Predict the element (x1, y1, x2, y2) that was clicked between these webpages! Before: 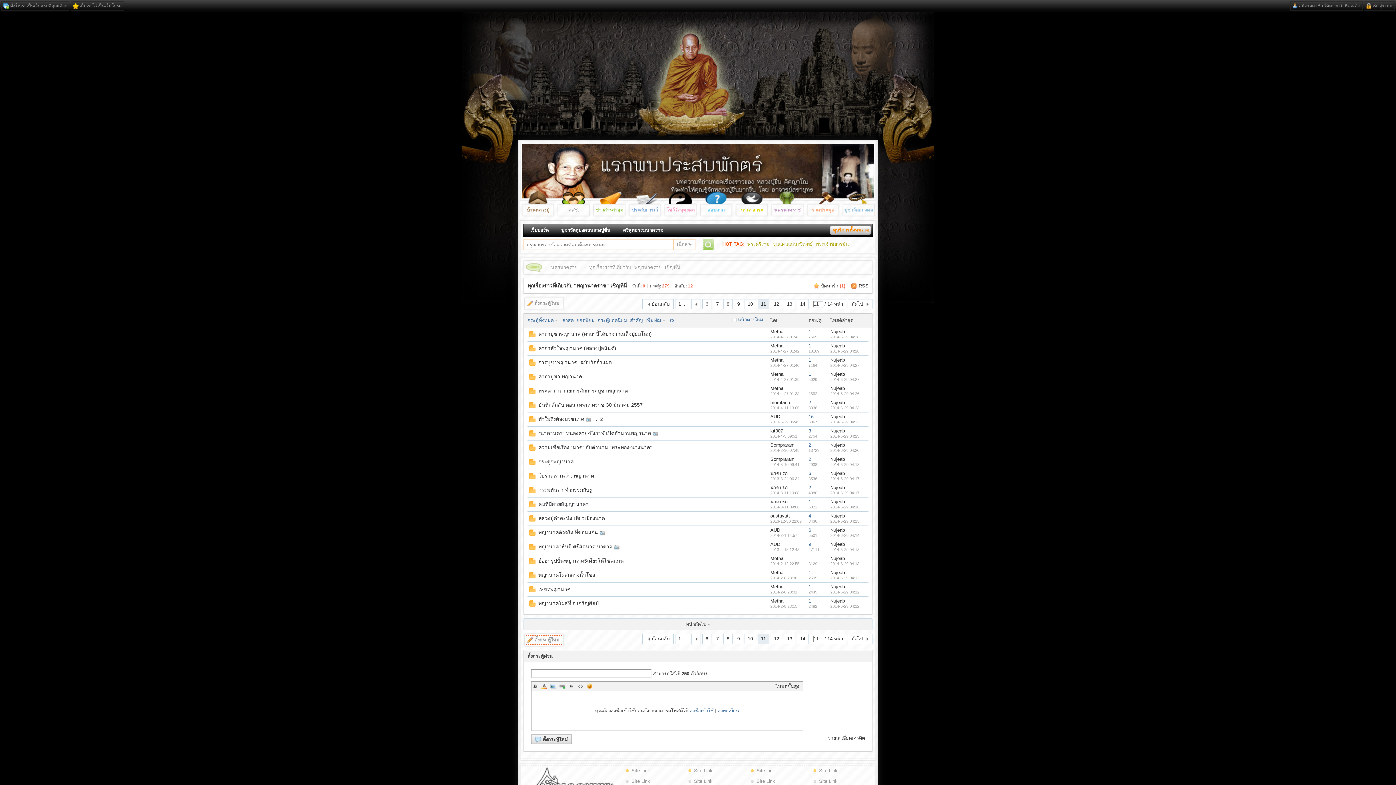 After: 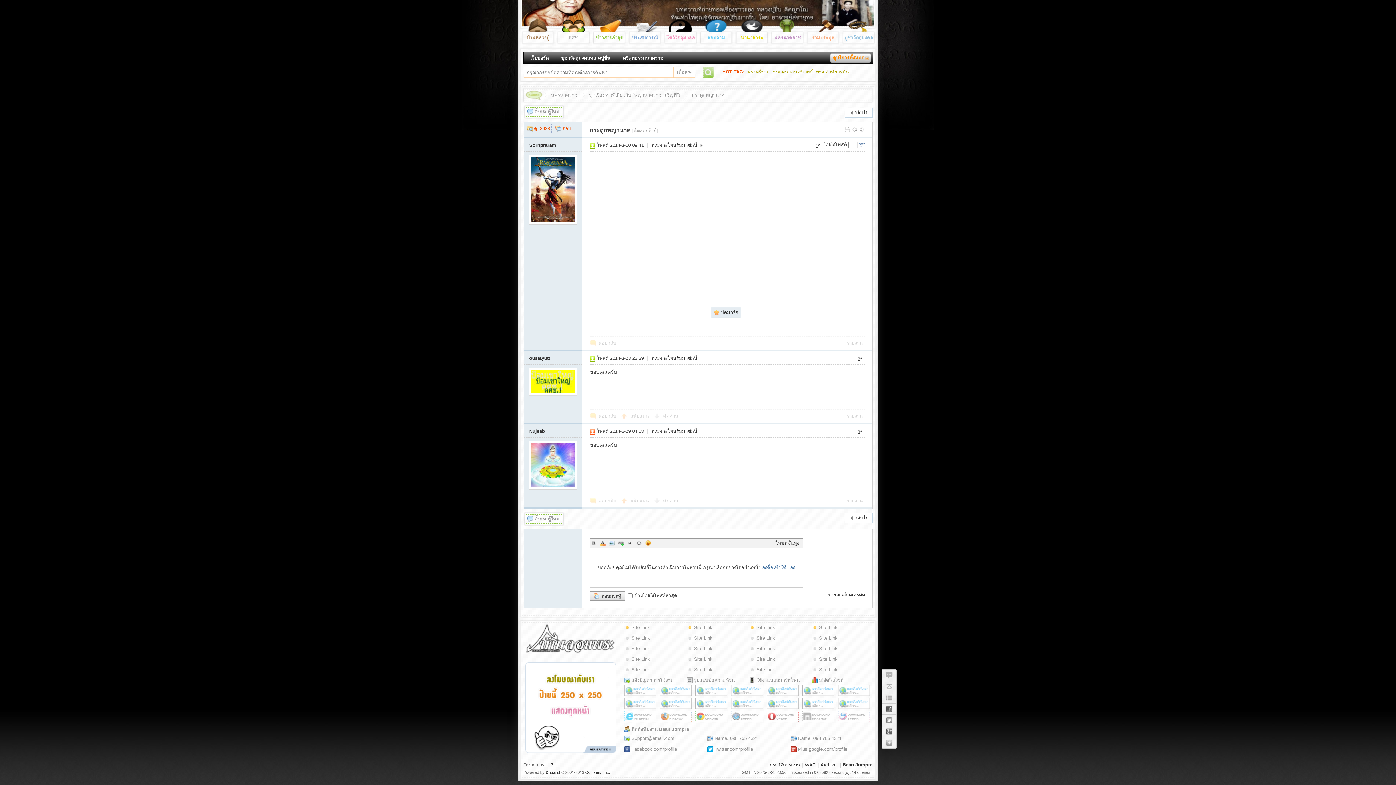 Action: bbox: (830, 462, 859, 466) label: 2014-6-29 04:18